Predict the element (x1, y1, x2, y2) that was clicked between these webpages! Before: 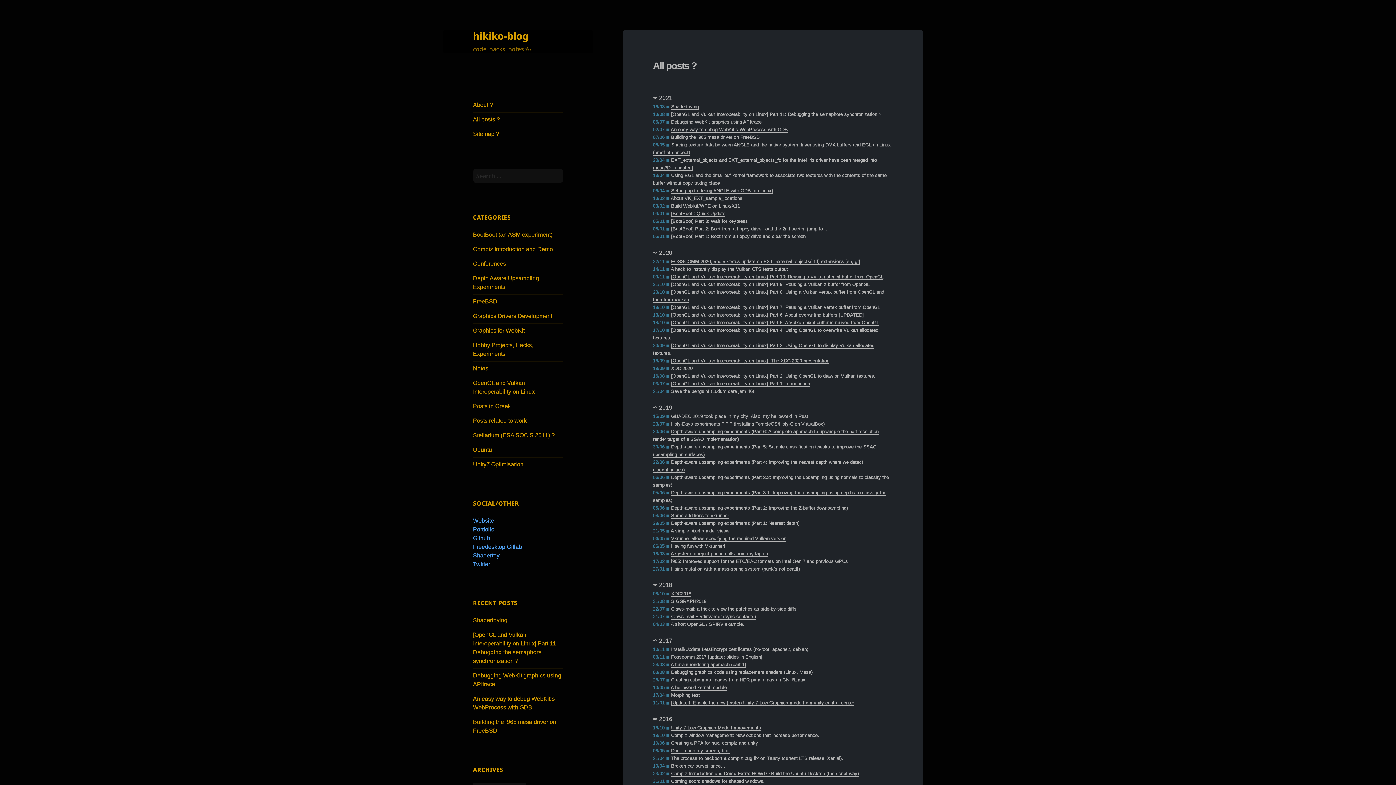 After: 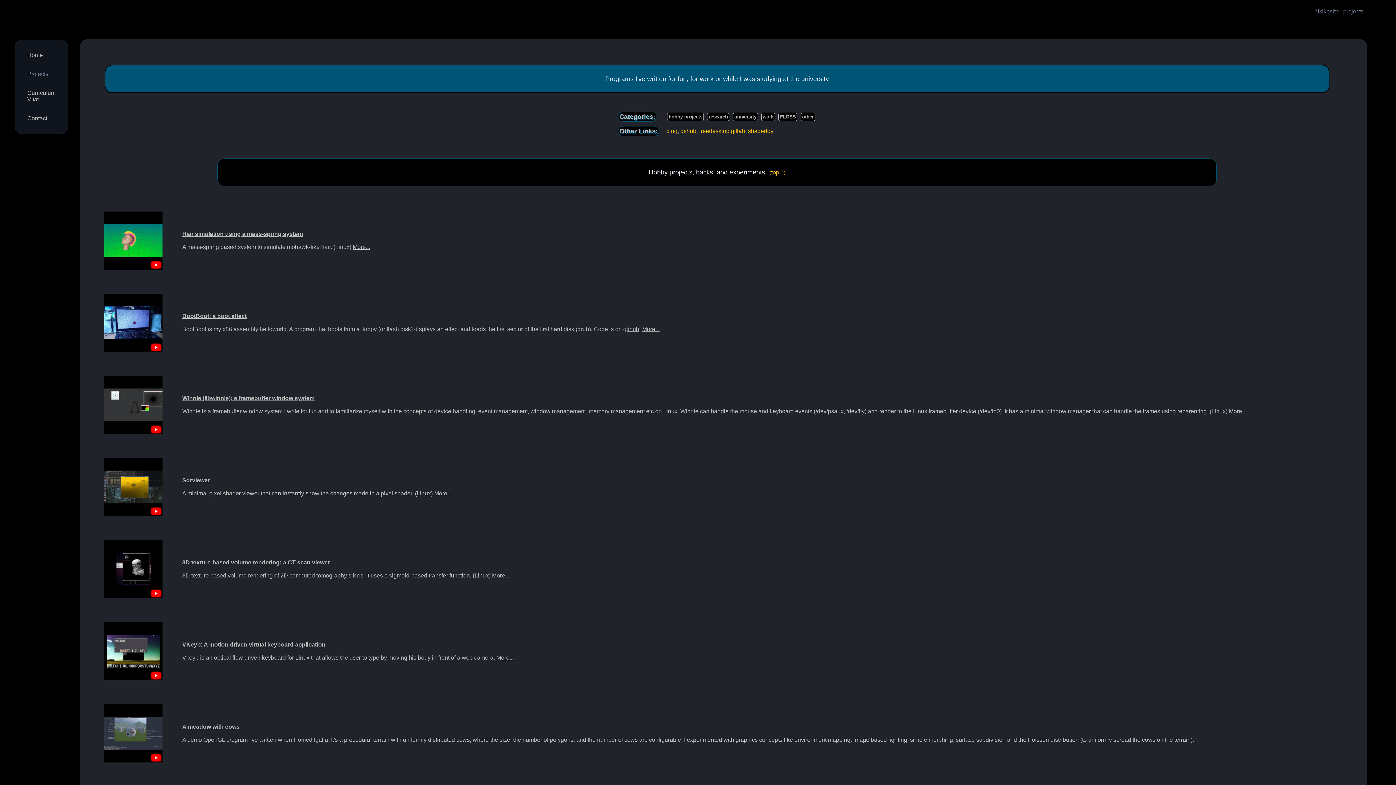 Action: label: Portfolio bbox: (473, 526, 494, 532)